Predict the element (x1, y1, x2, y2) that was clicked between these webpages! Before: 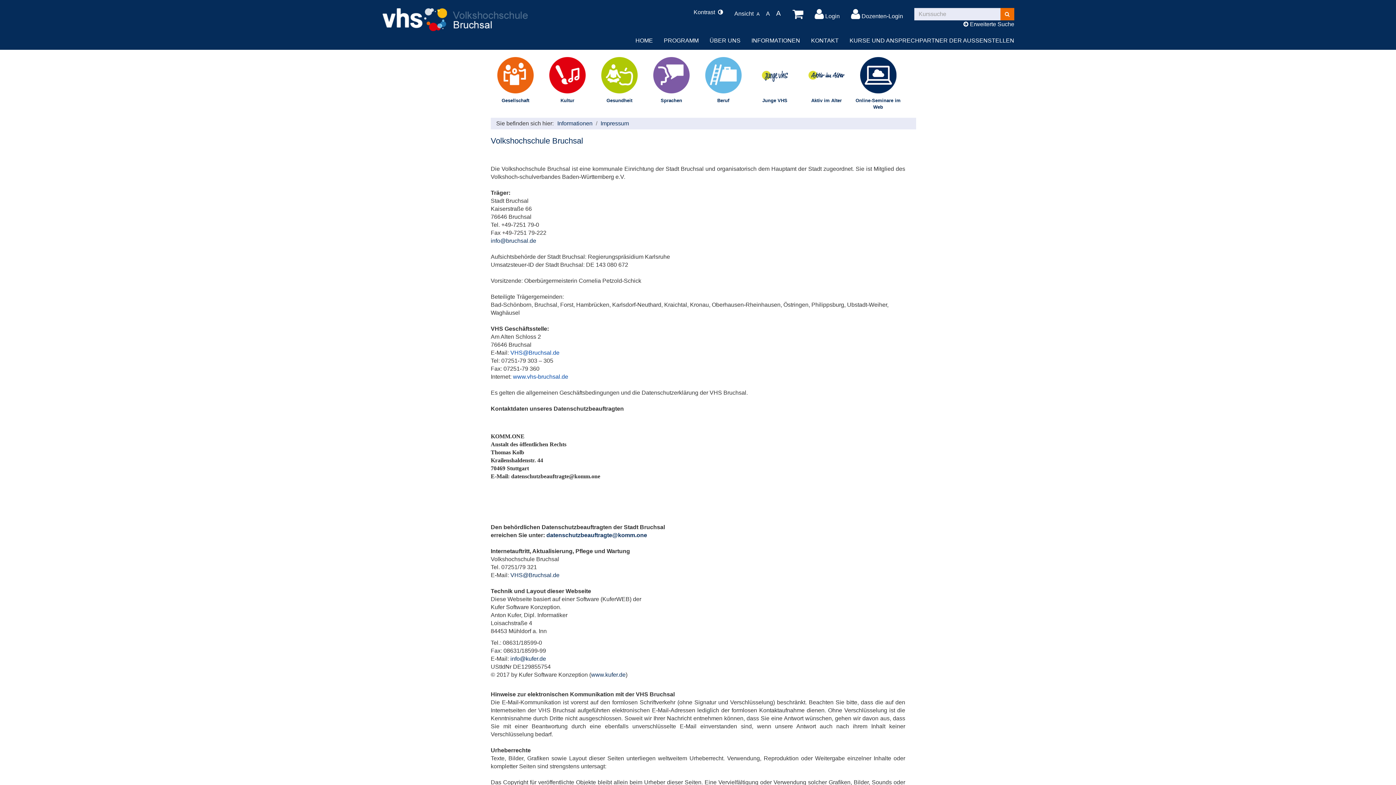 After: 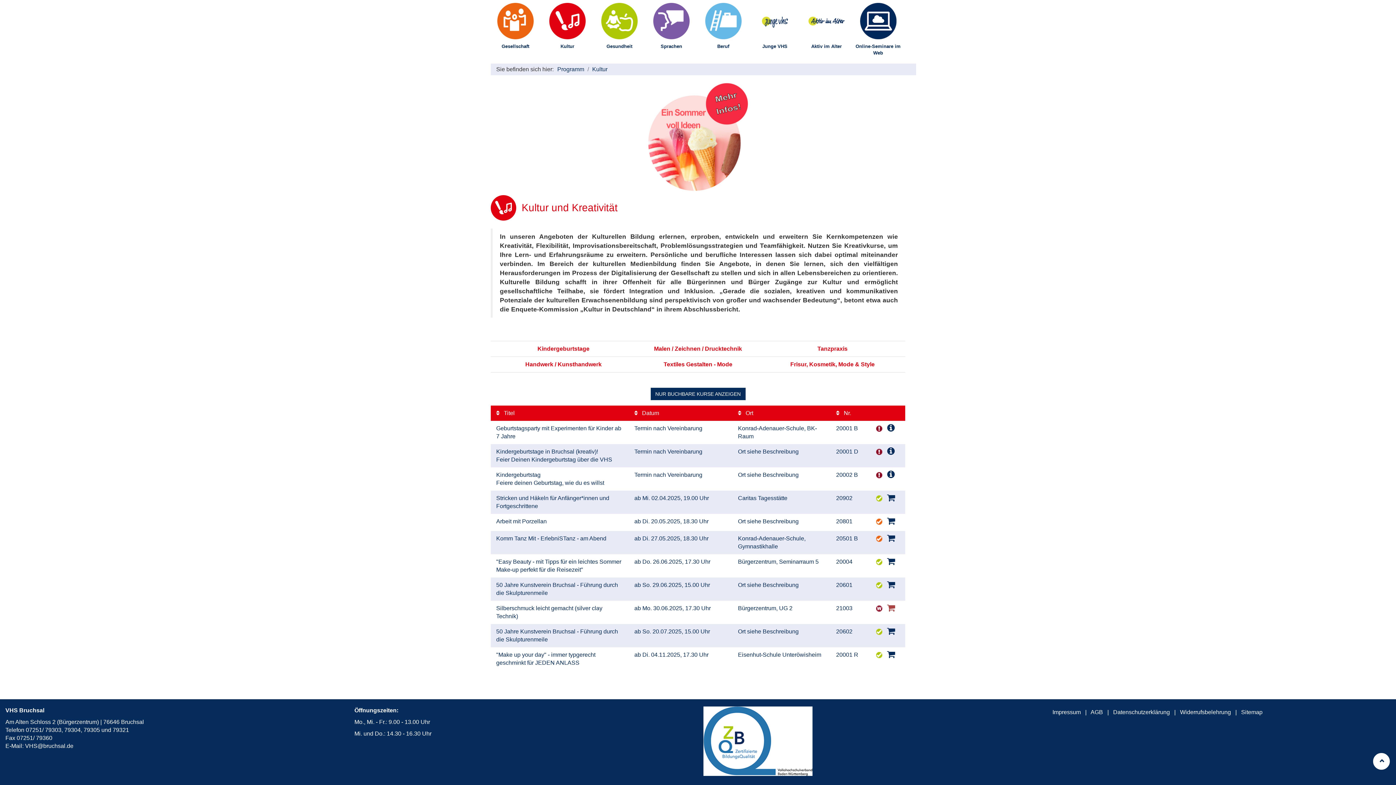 Action: bbox: (542, 57, 592, 104) label: Kultur